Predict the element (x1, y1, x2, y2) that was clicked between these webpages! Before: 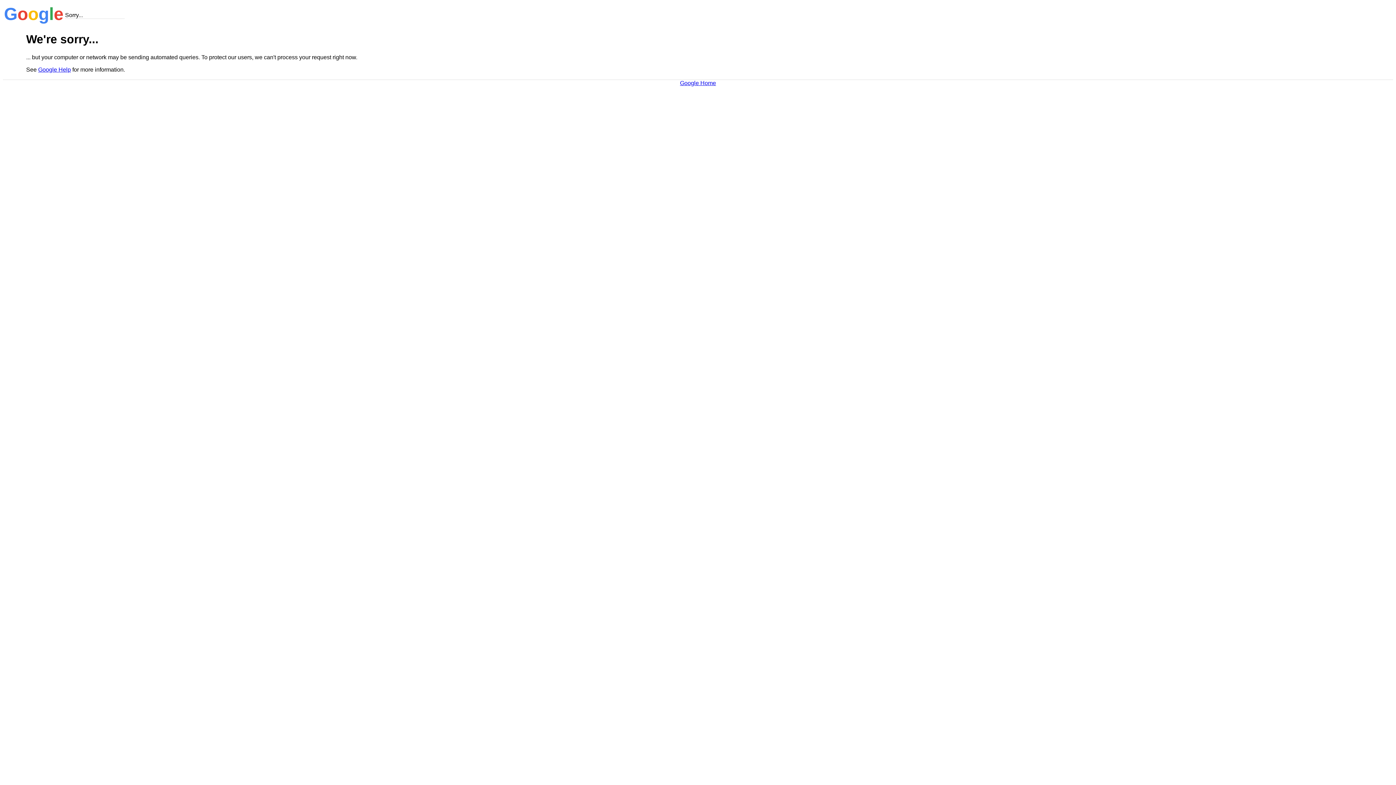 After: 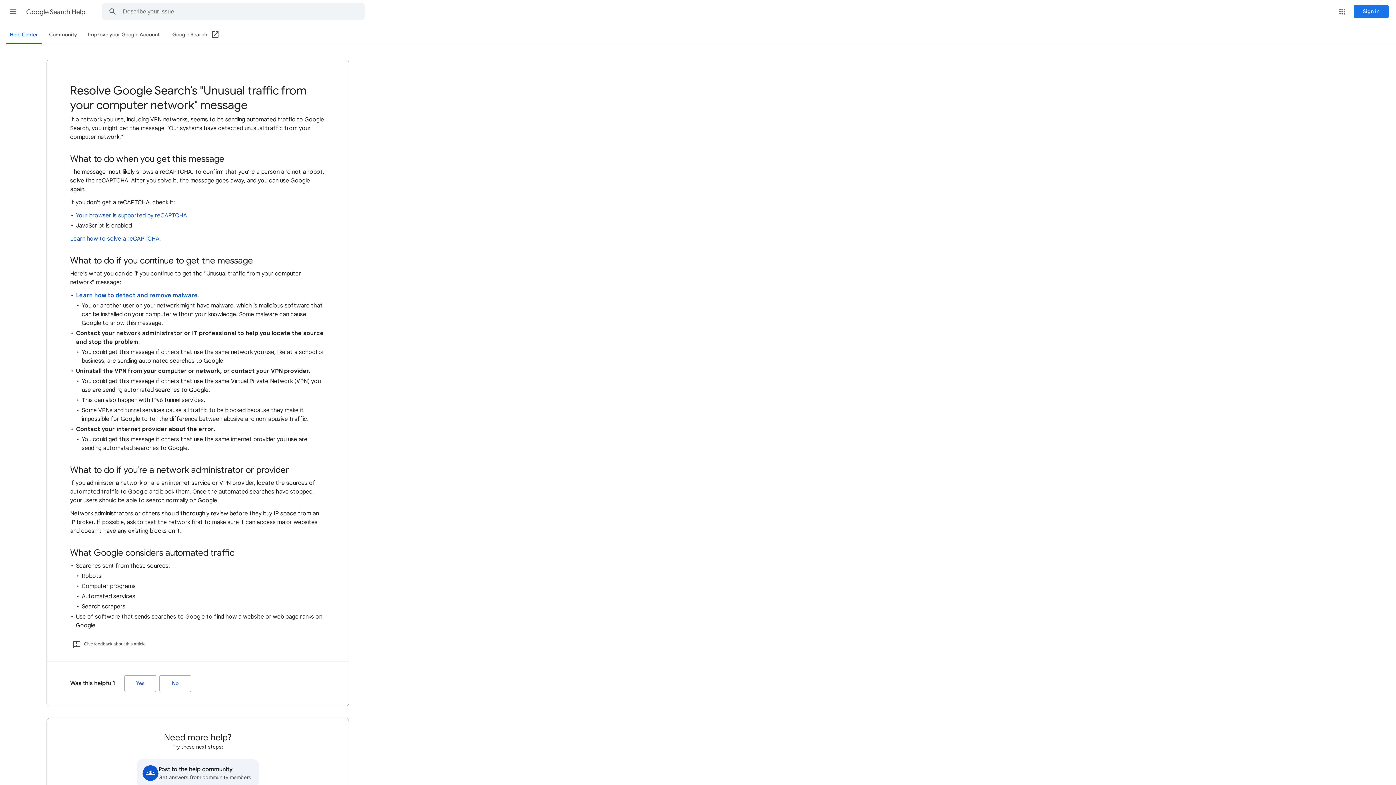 Action: label: Google Help bbox: (38, 66, 70, 72)